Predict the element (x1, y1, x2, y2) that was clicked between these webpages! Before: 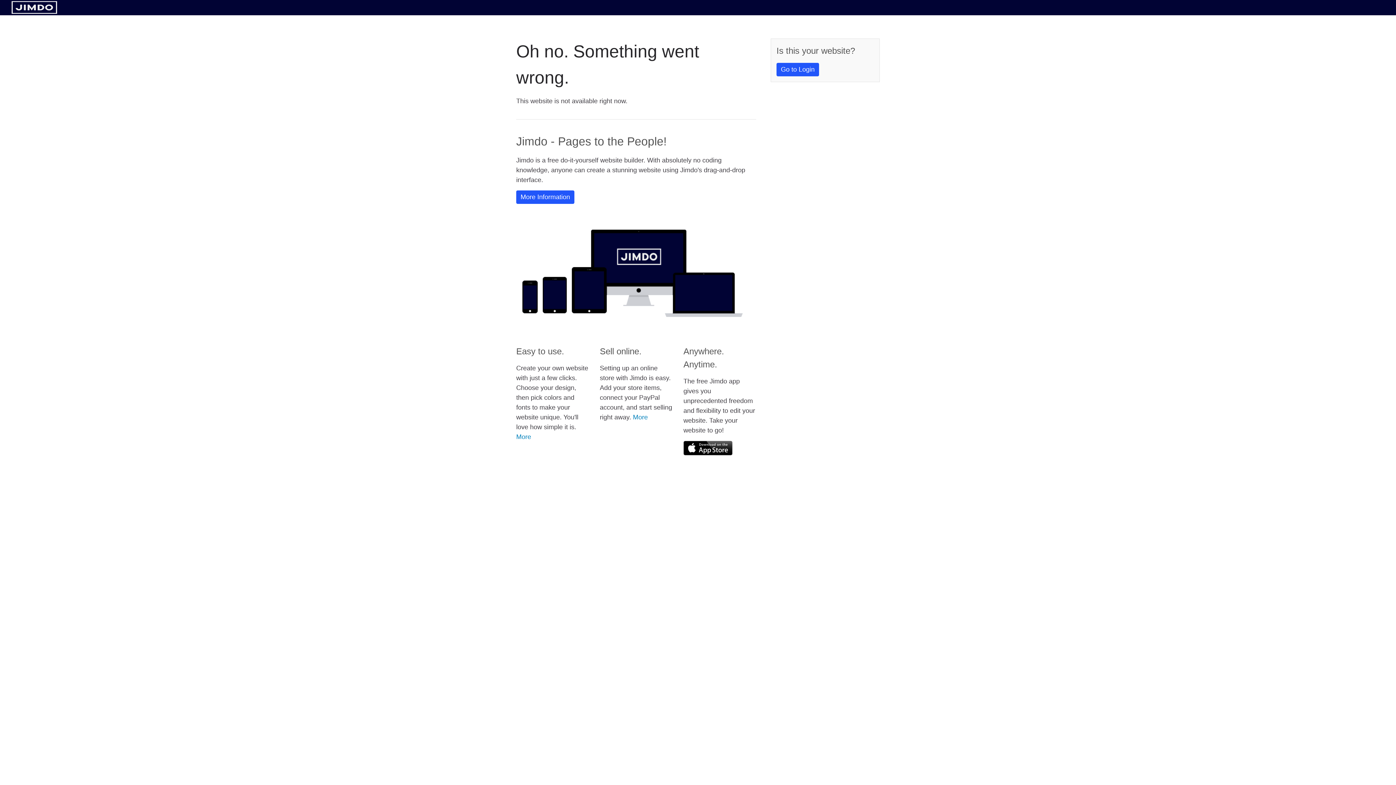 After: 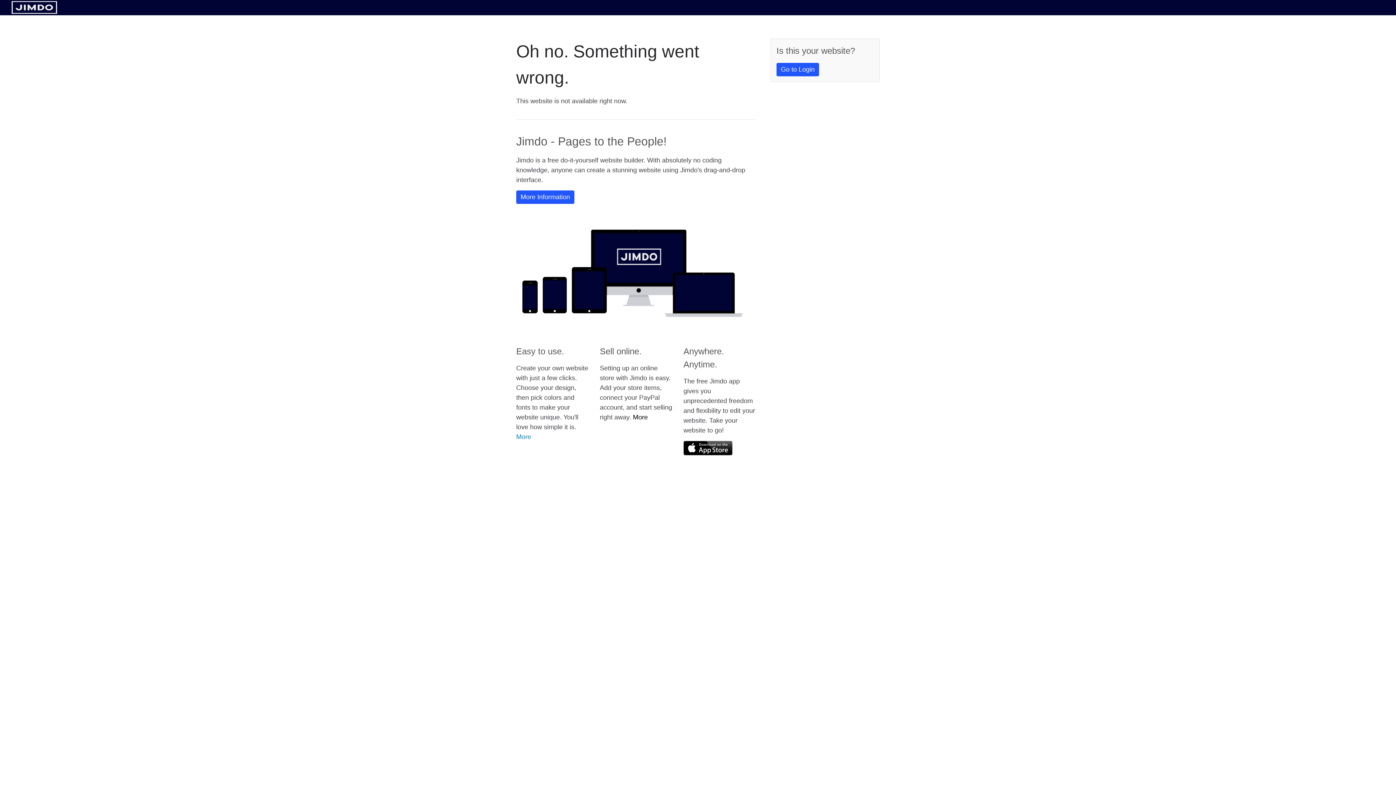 Action: bbox: (633, 413, 648, 421) label: More